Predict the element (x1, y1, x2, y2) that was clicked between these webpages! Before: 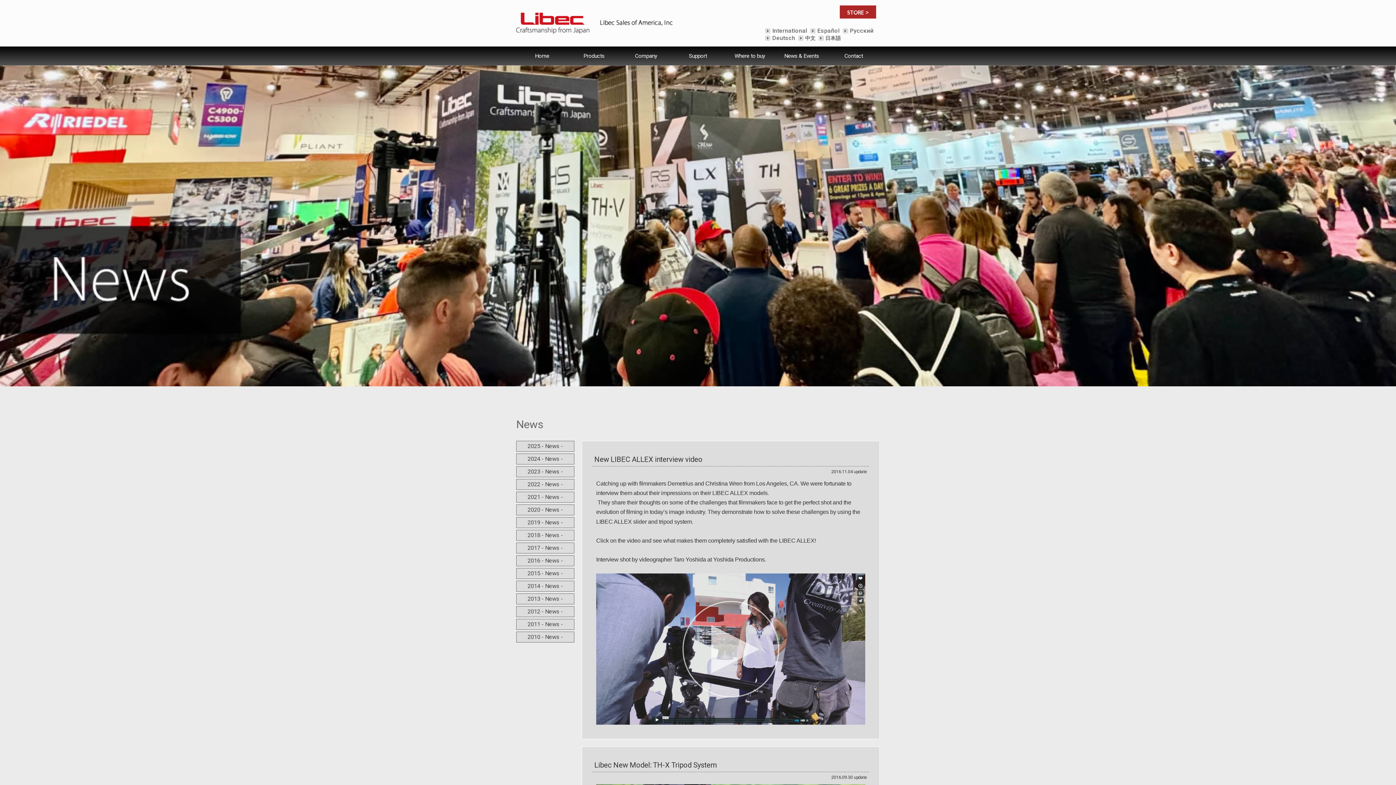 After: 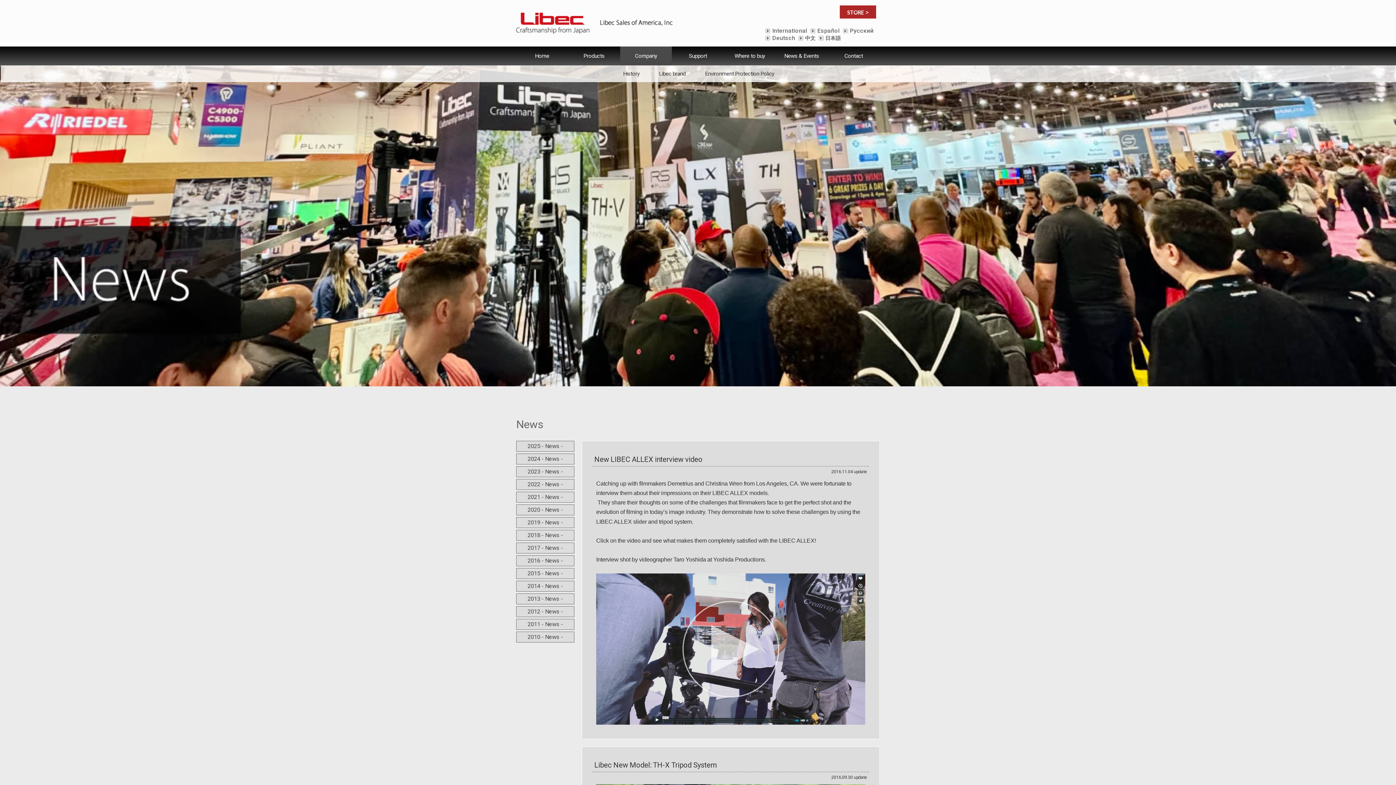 Action: label: Company bbox: (620, 46, 672, 65)